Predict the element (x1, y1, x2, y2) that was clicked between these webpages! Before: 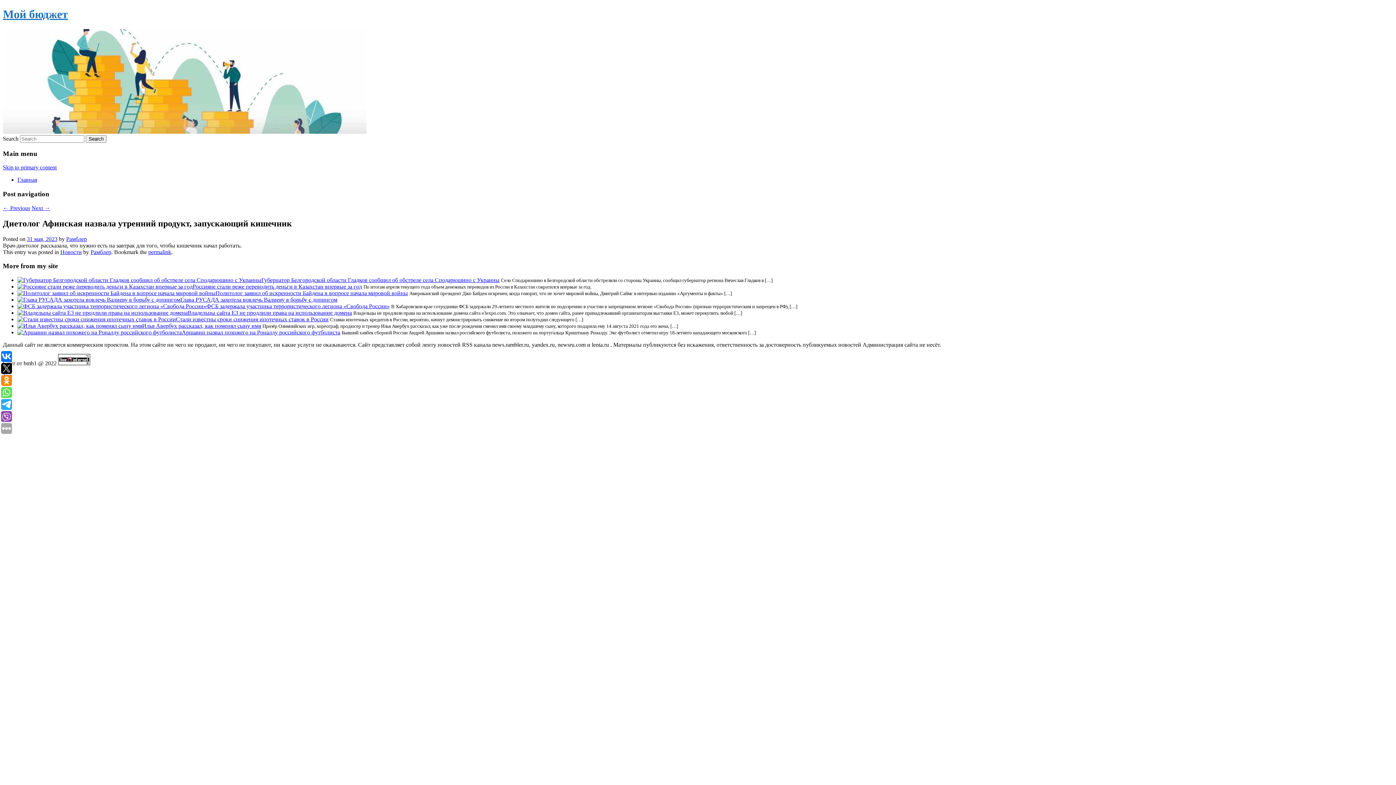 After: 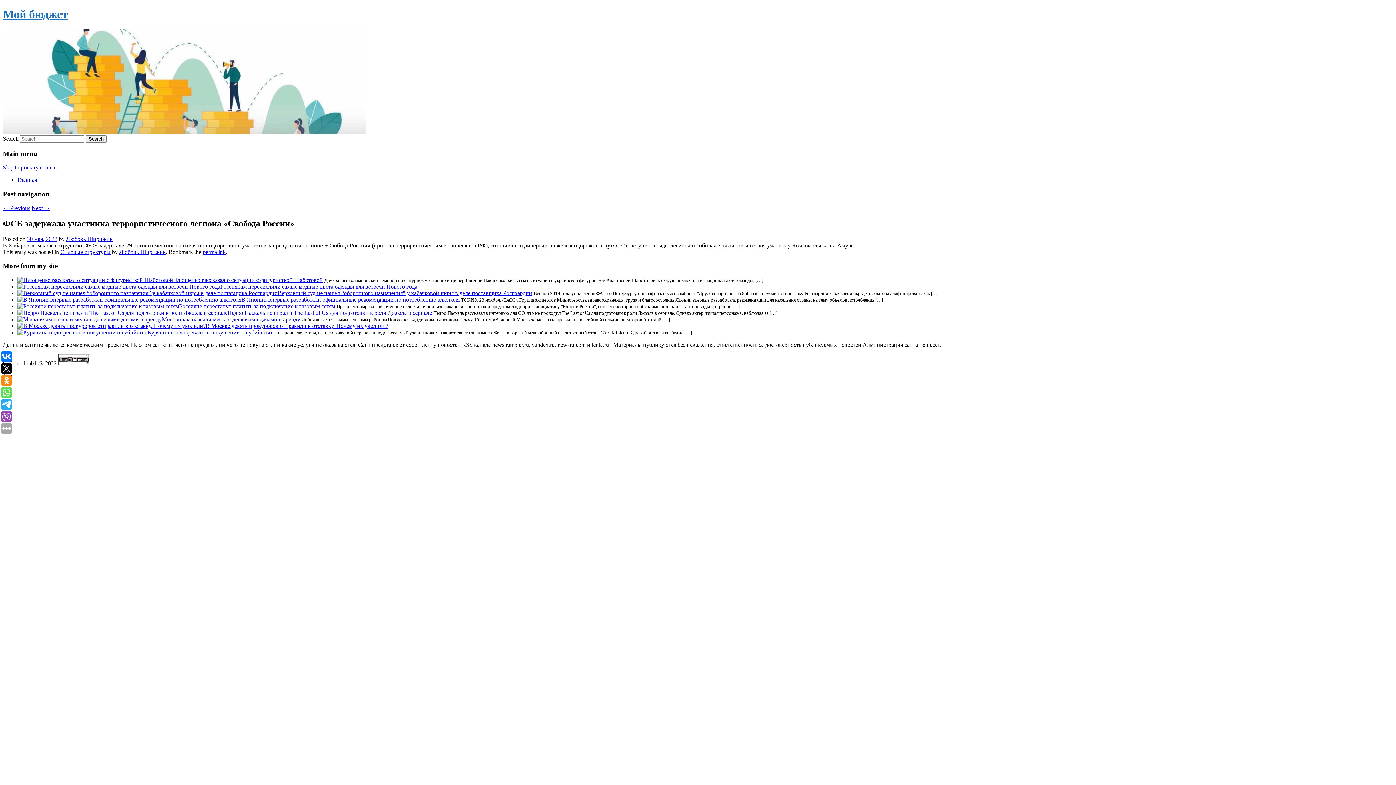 Action: bbox: (17, 303, 206, 309)